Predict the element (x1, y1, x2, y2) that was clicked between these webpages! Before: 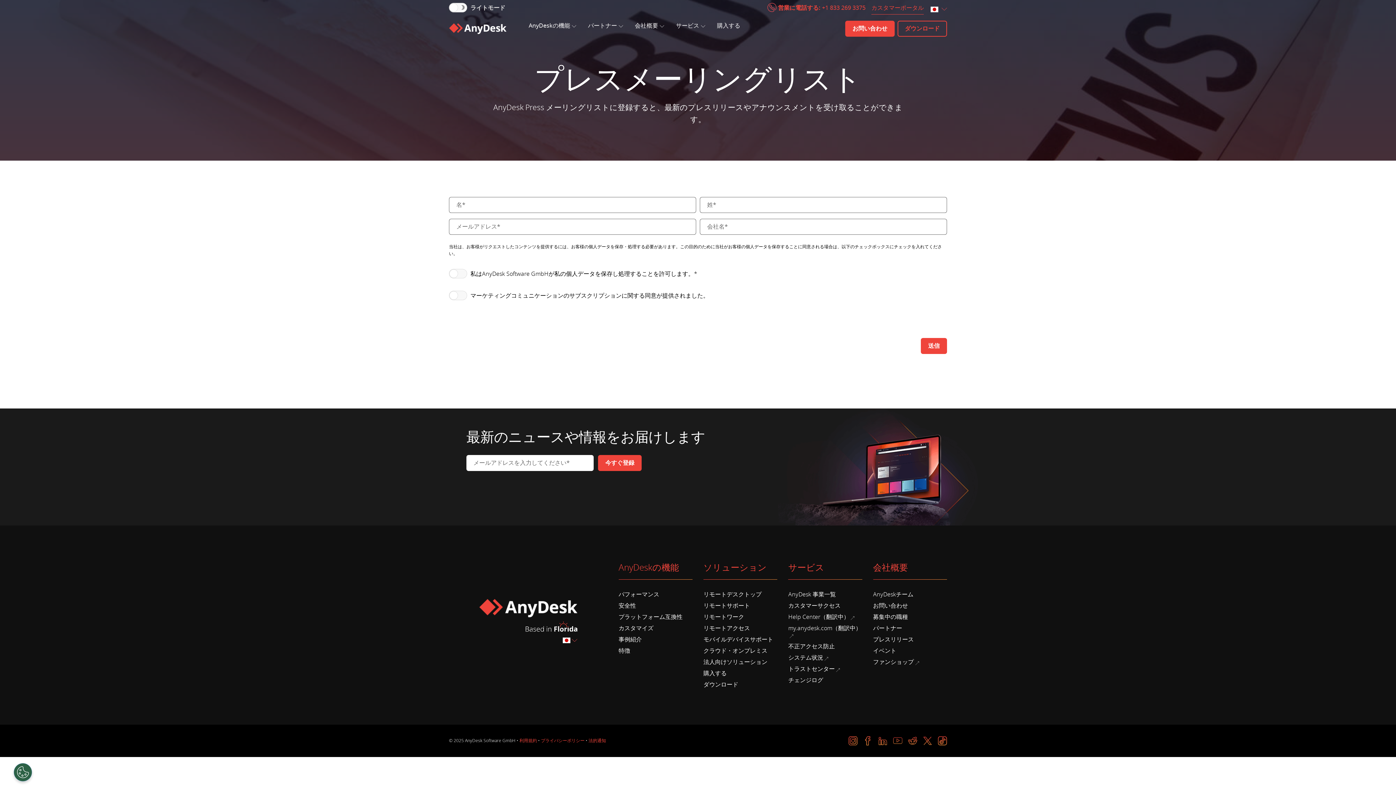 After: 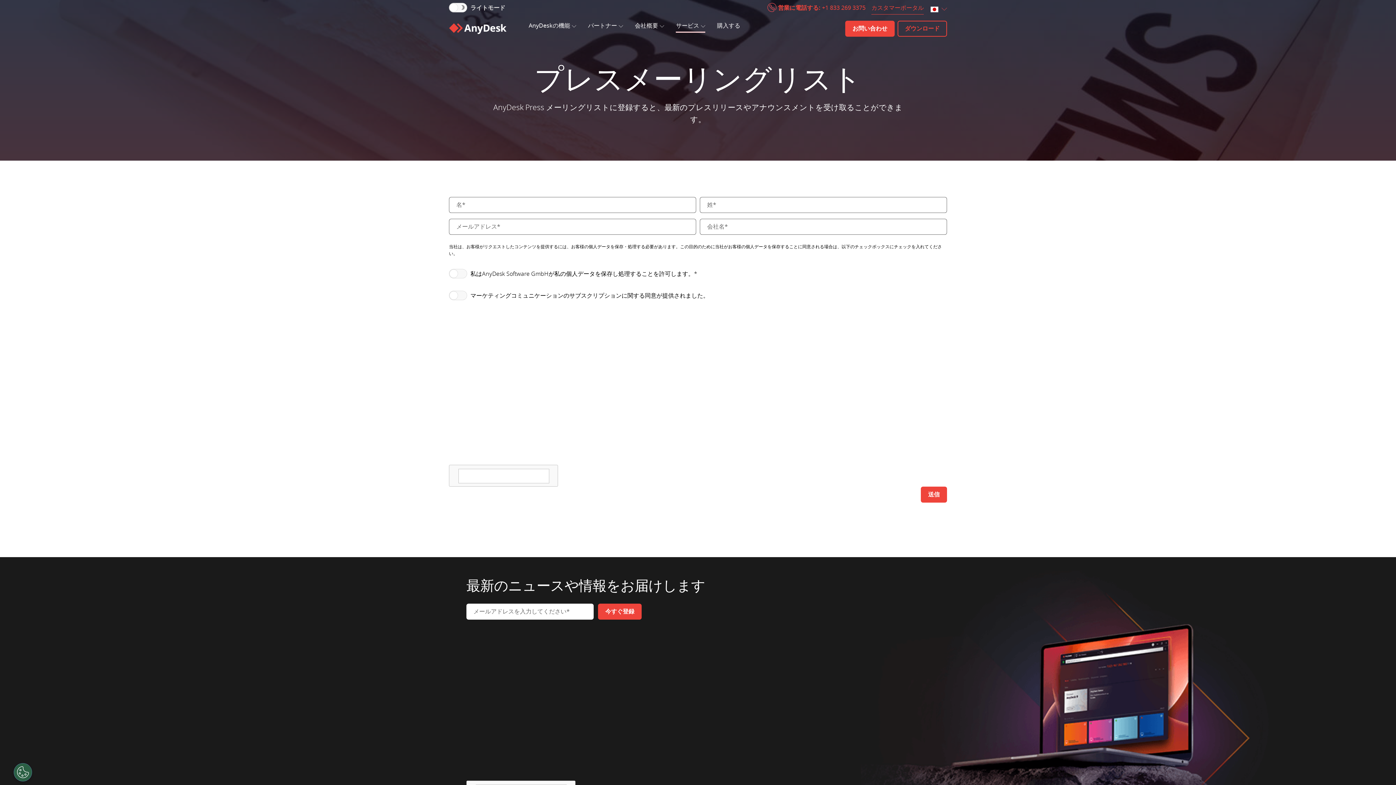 Action: bbox: (676, 20, 705, 32) label: サービス